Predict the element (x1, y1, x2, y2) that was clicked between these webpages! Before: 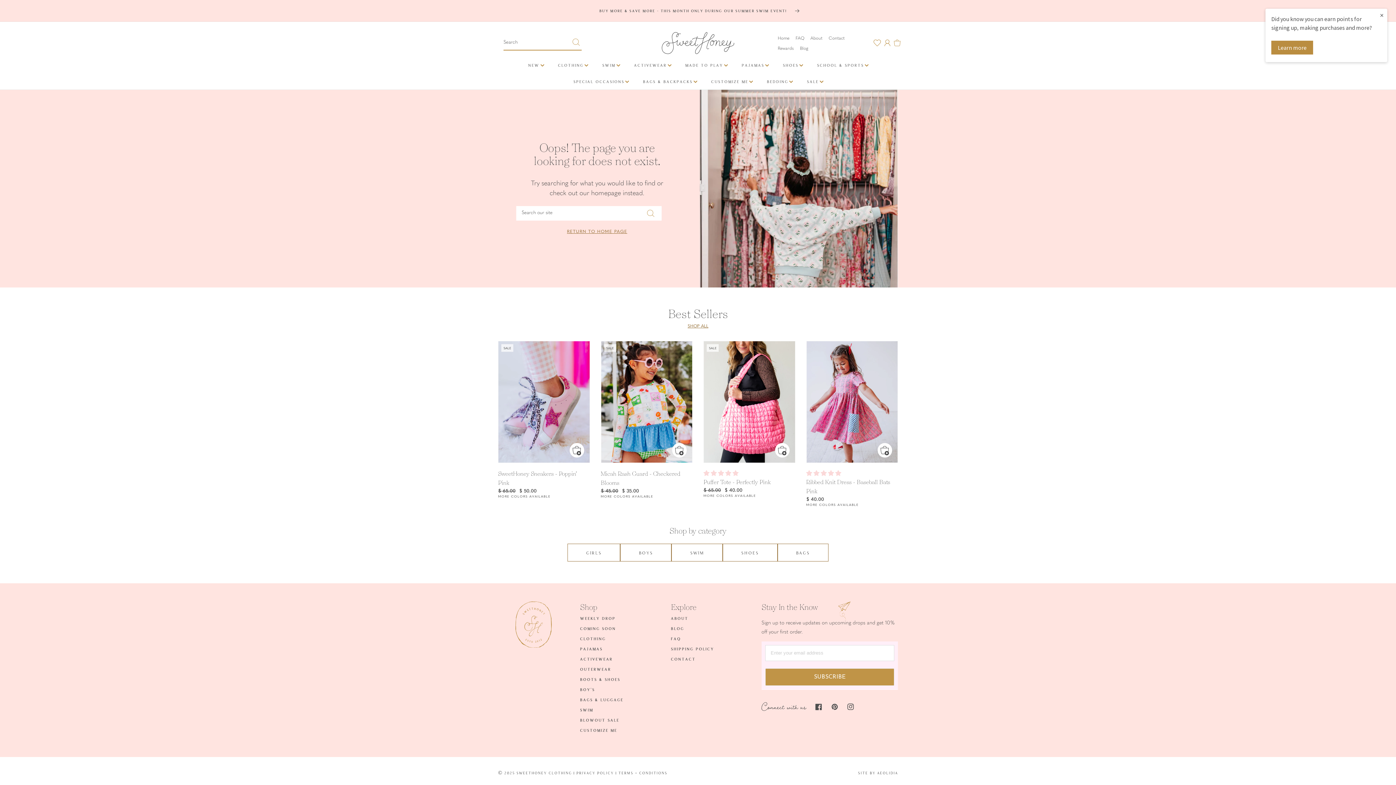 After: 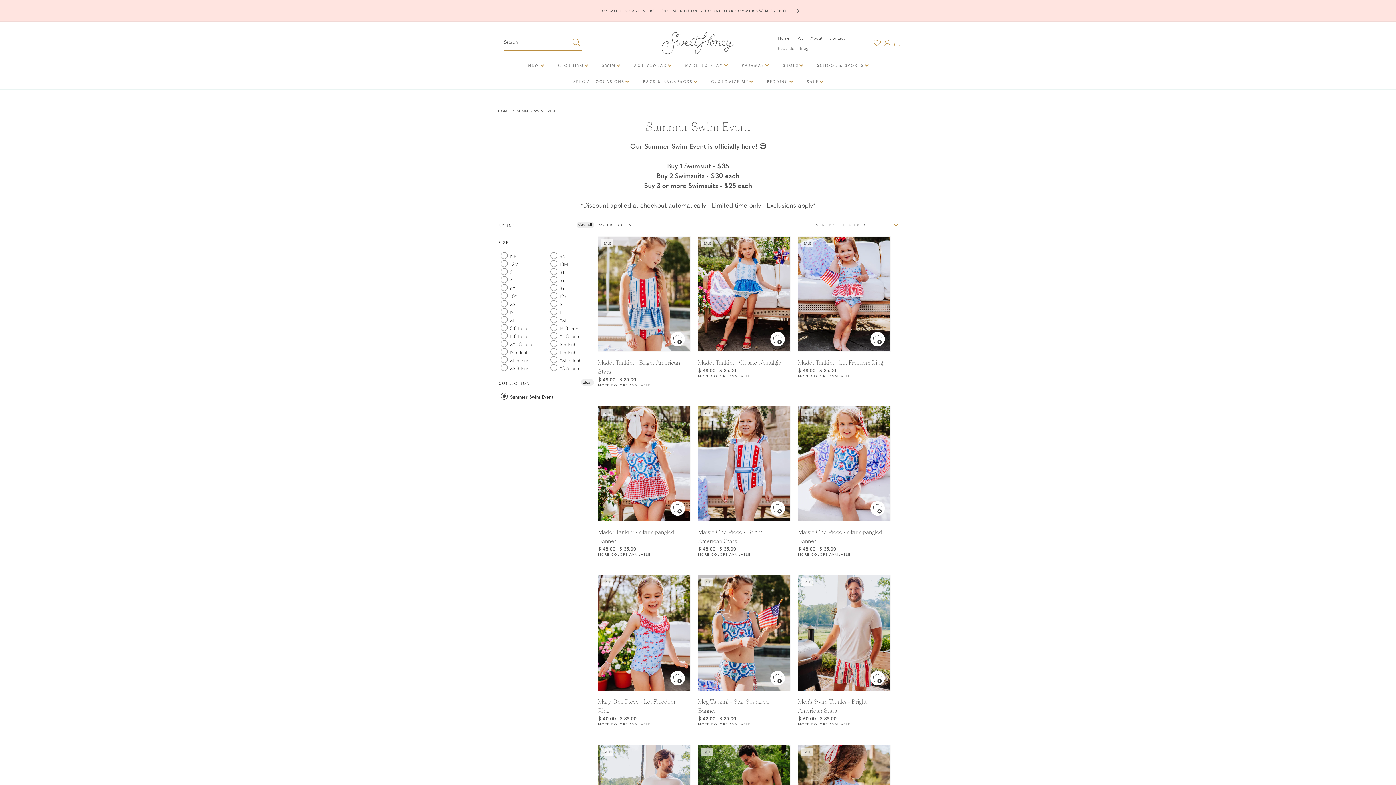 Action: bbox: (2, 2, 1393, 18) label: BUY MORE & SAVE MORE - THIS MONTH ONLY DURING OUR SUMMER SWIM EVENT!

 